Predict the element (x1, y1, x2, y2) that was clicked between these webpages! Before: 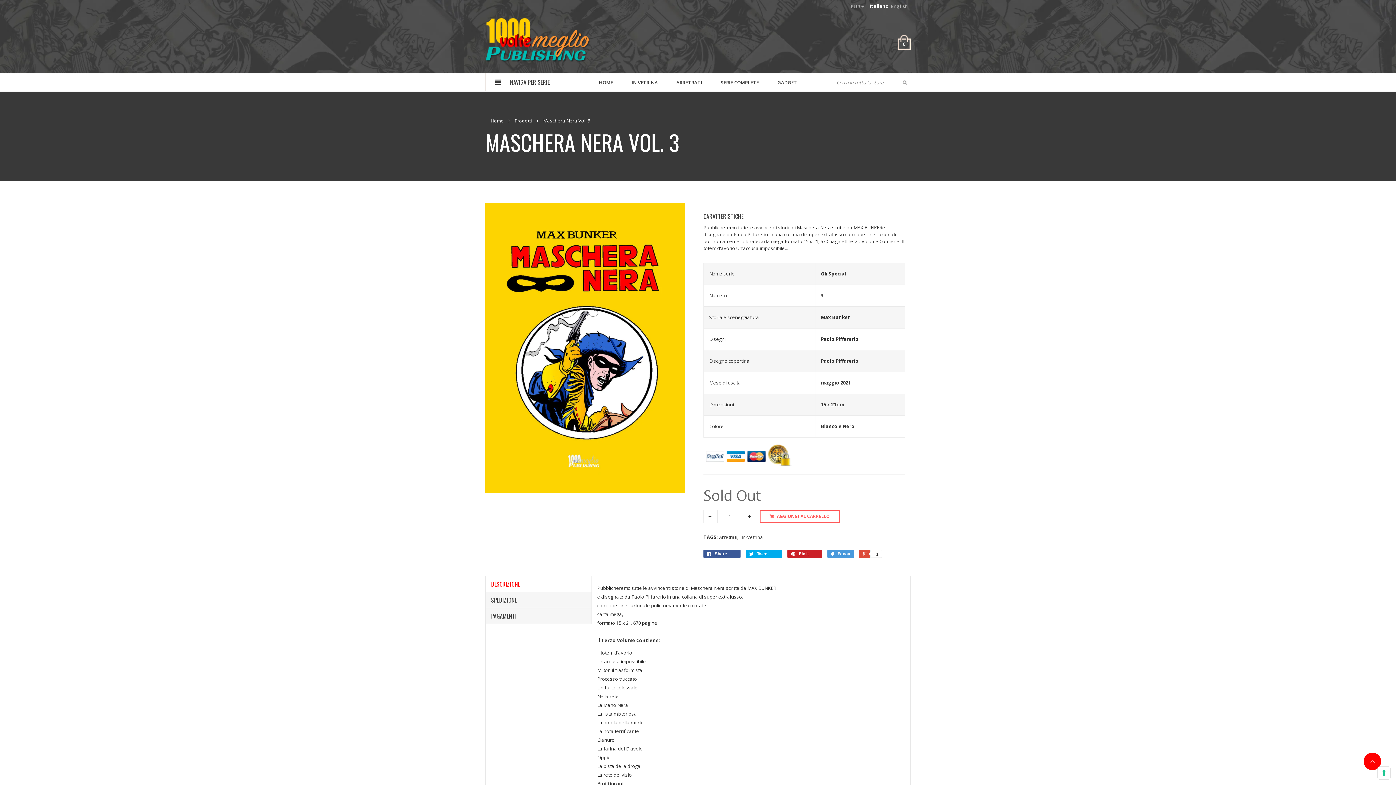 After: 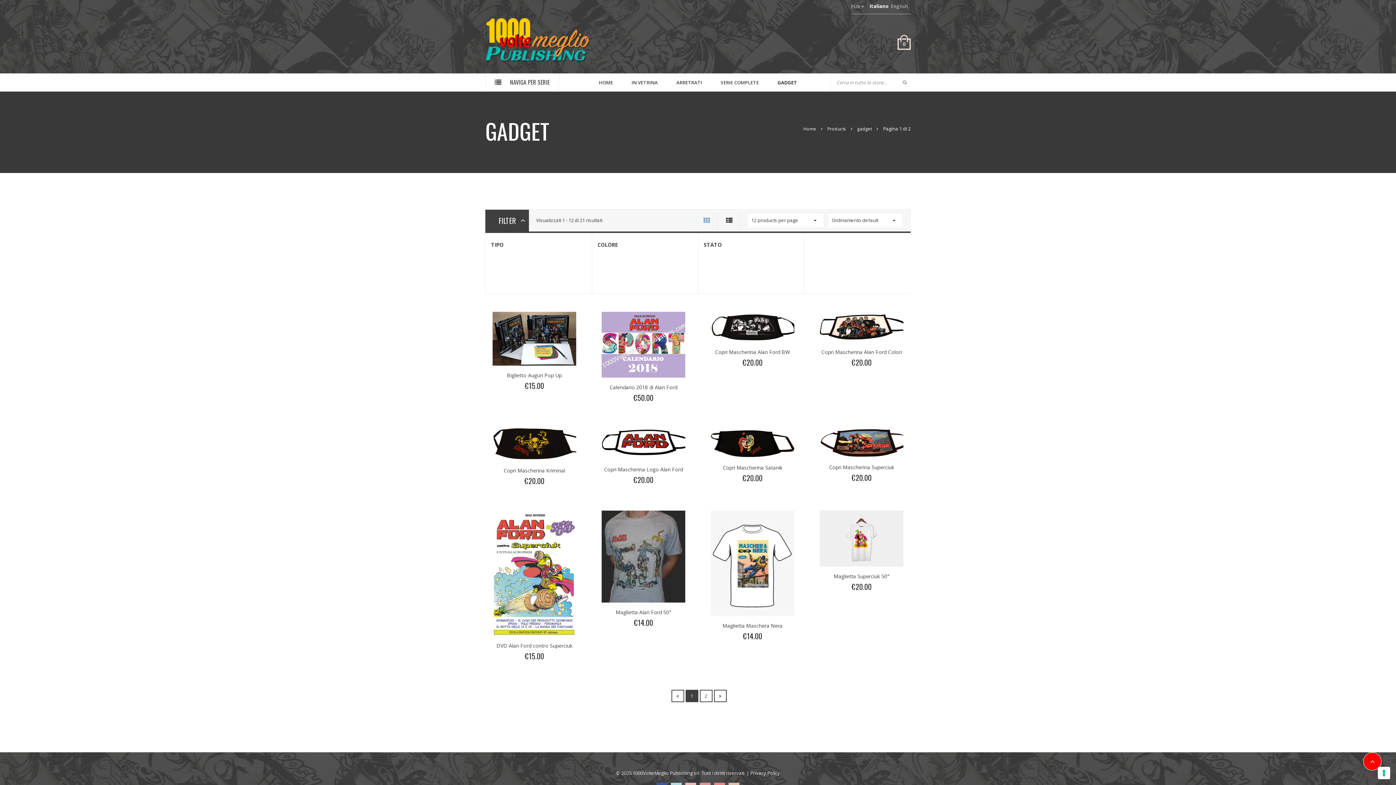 Action: label: GADGET bbox: (777, 73, 797, 91)